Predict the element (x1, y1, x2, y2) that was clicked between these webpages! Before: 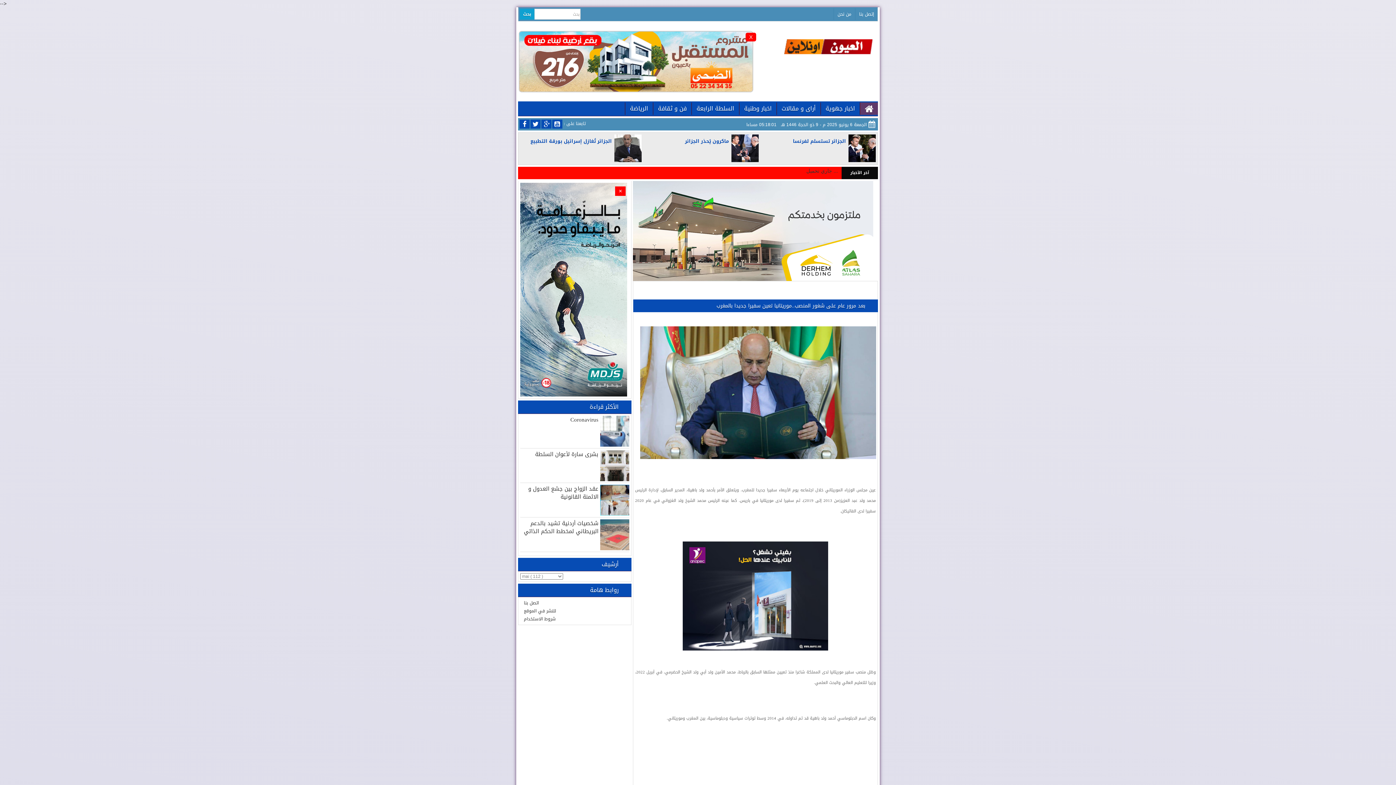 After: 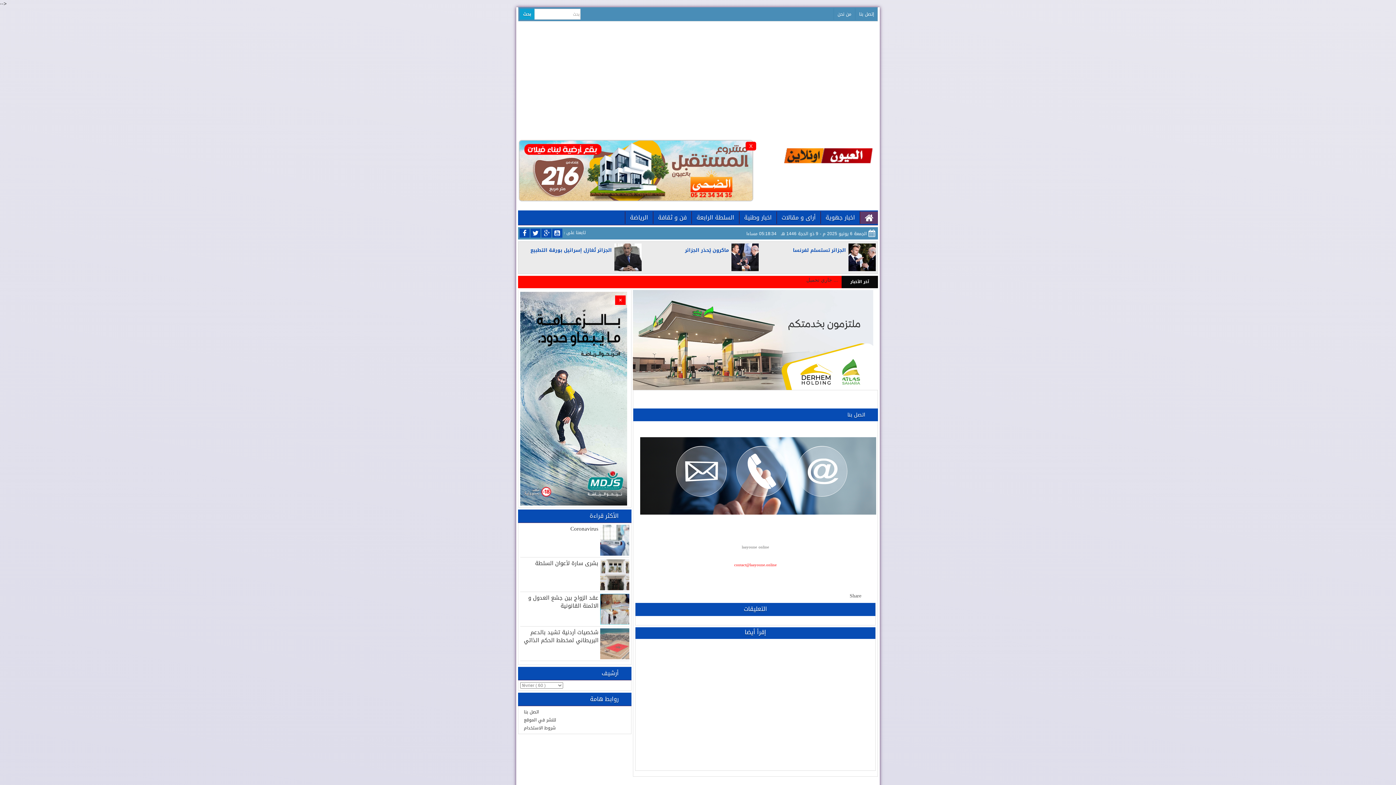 Action: label: اتصل بنا bbox: (524, 599, 538, 607)